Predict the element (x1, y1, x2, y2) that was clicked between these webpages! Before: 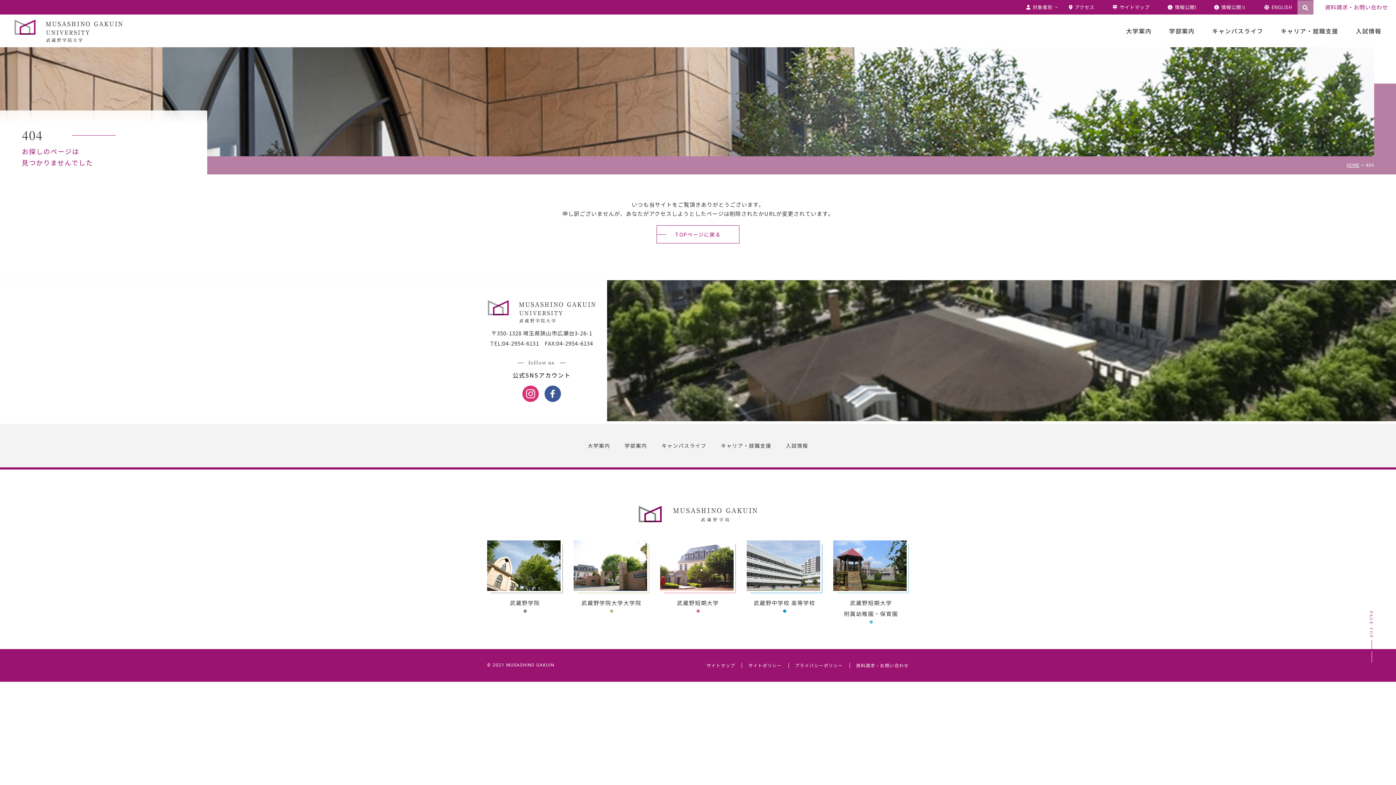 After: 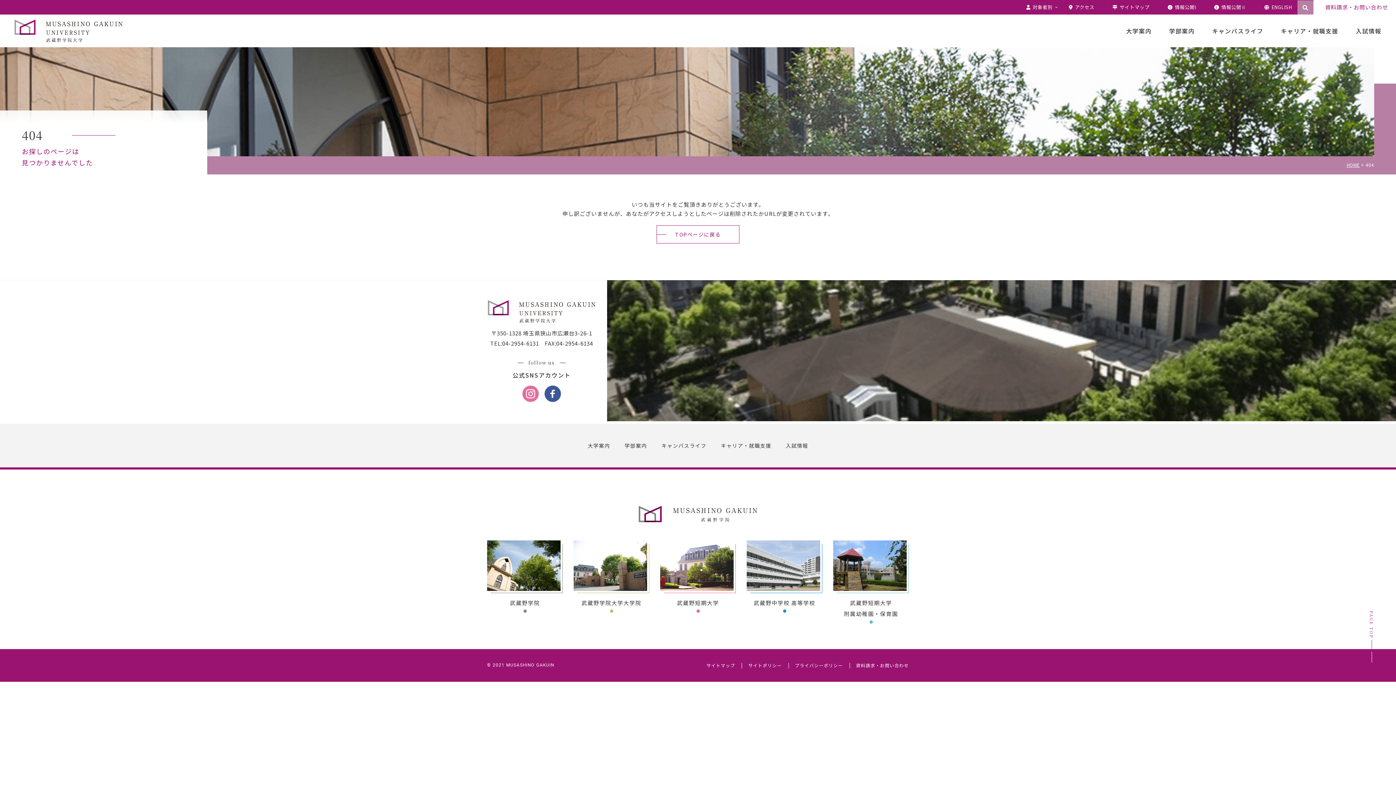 Action: bbox: (522, 385, 538, 402)